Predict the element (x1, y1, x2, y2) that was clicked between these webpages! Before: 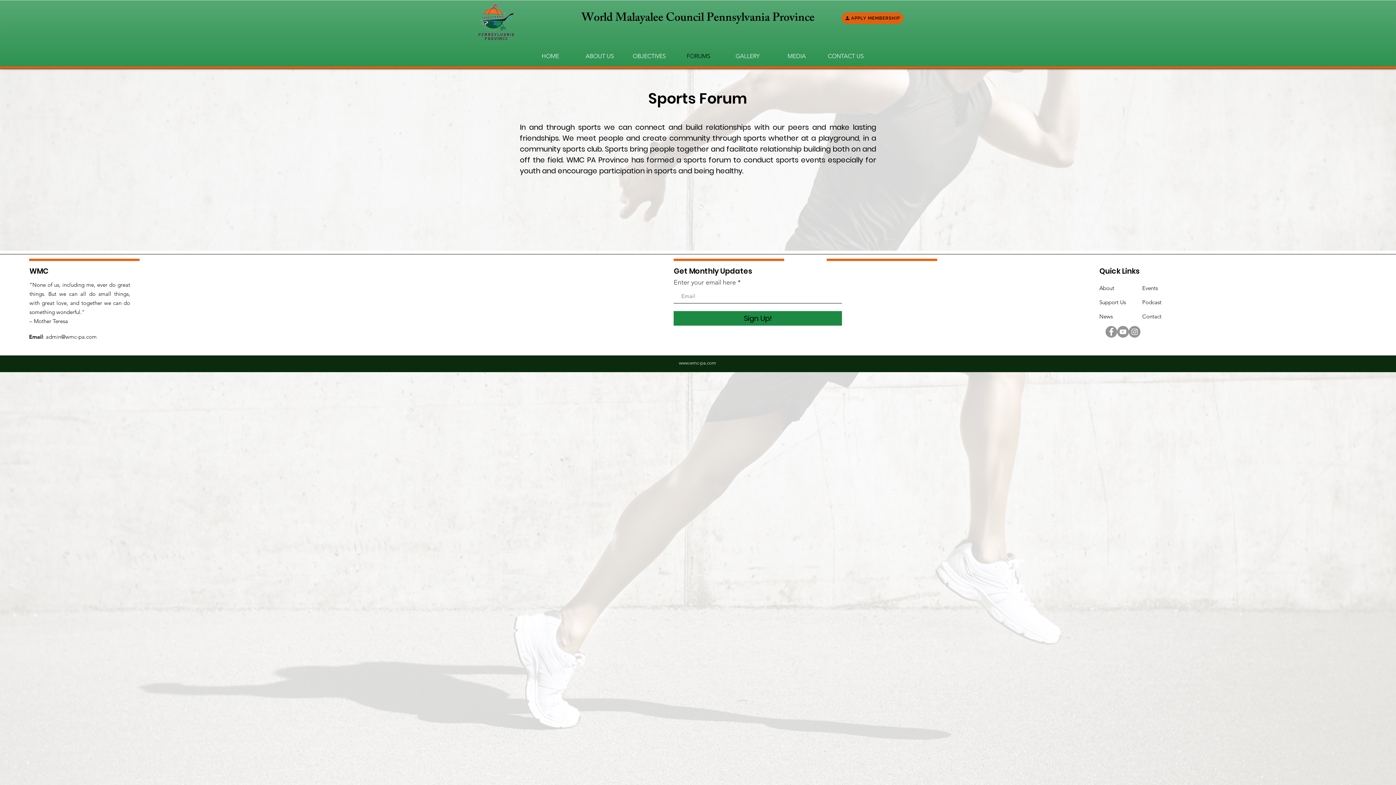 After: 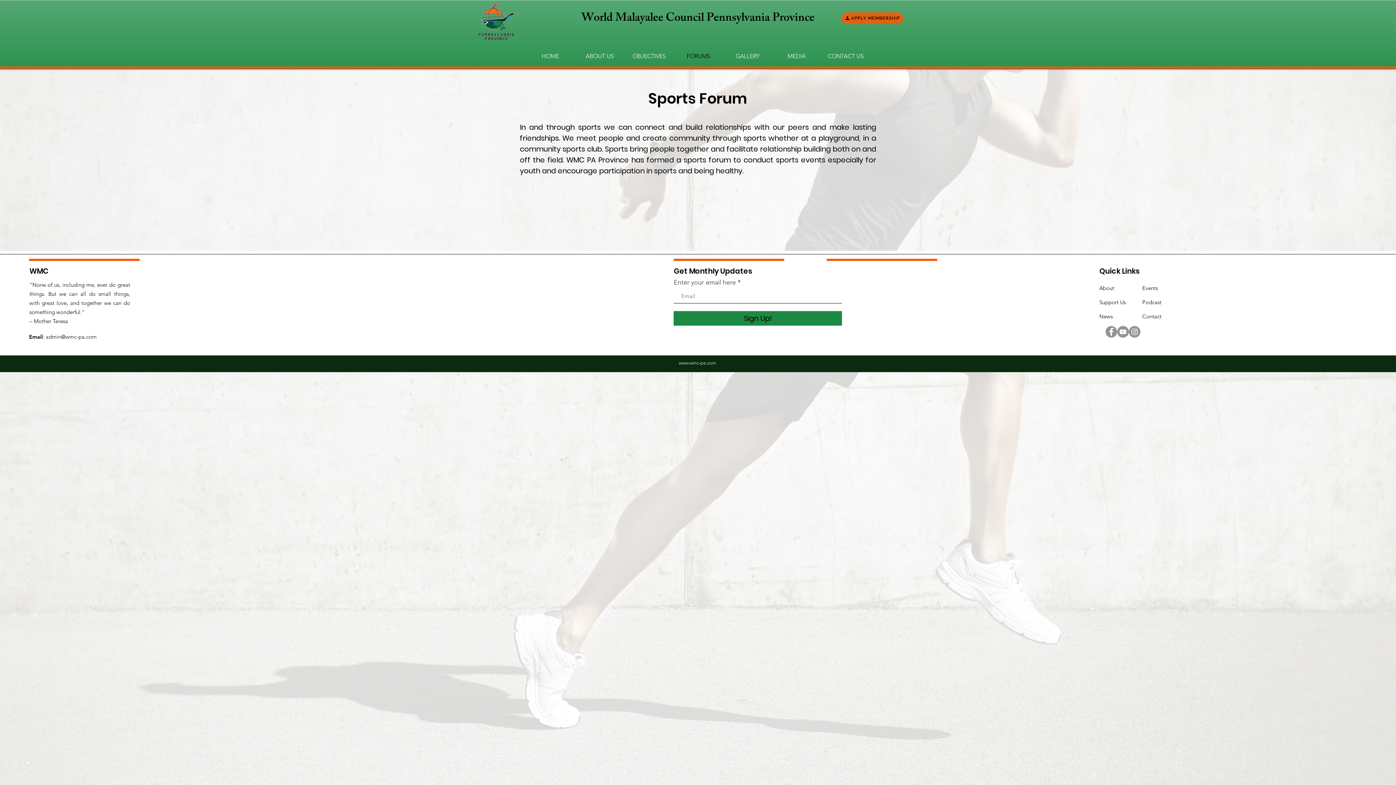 Action: bbox: (1129, 326, 1140, 337) label: Instagram